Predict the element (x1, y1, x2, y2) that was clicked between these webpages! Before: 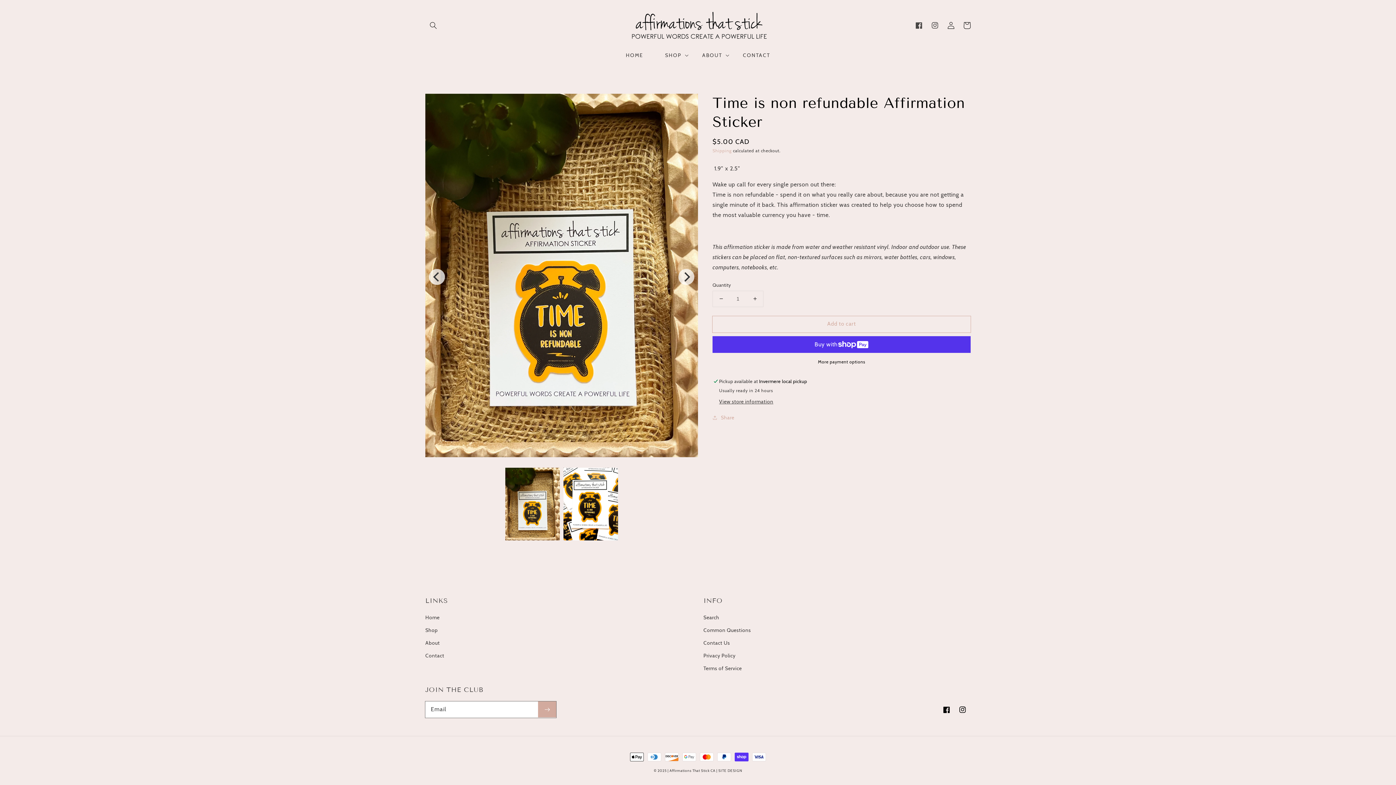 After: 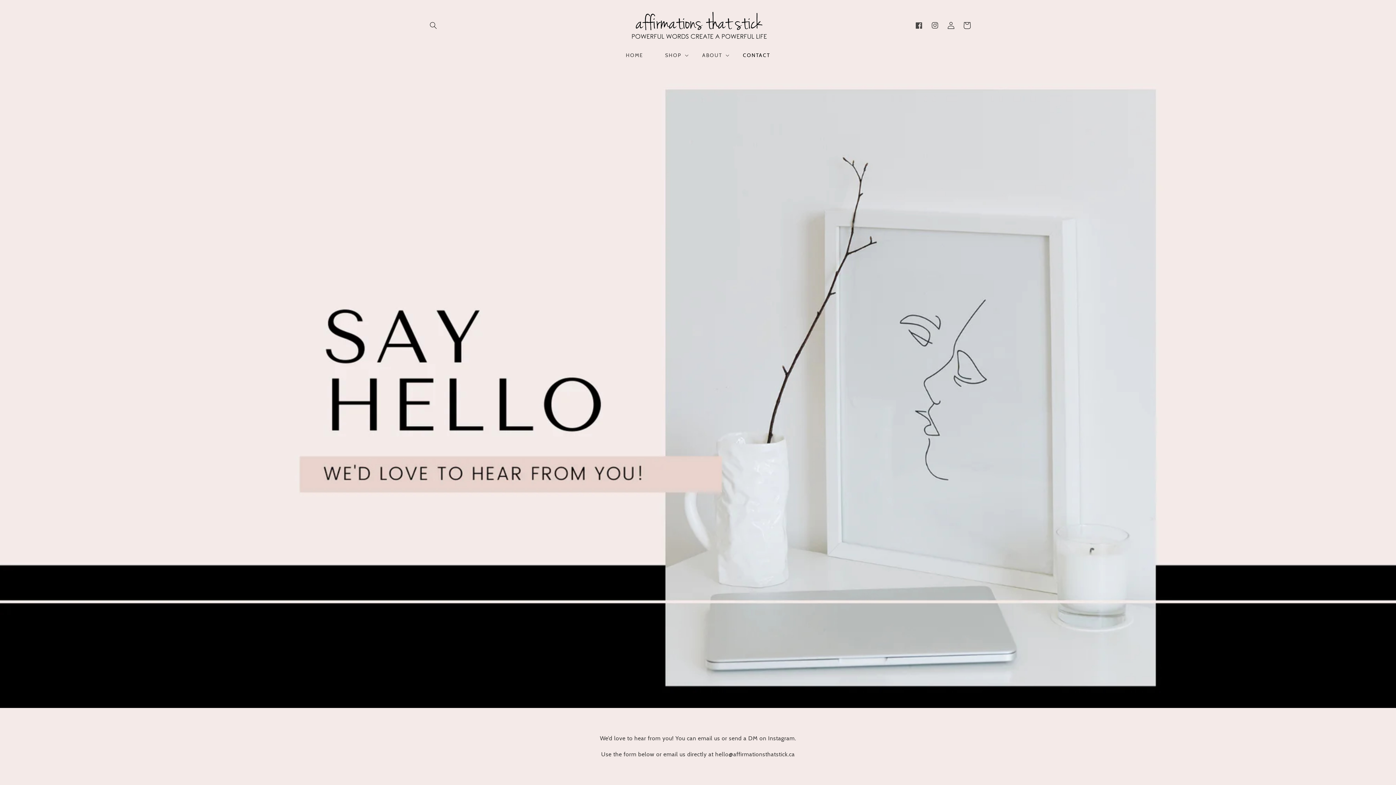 Action: label: Contact bbox: (425, 649, 444, 662)